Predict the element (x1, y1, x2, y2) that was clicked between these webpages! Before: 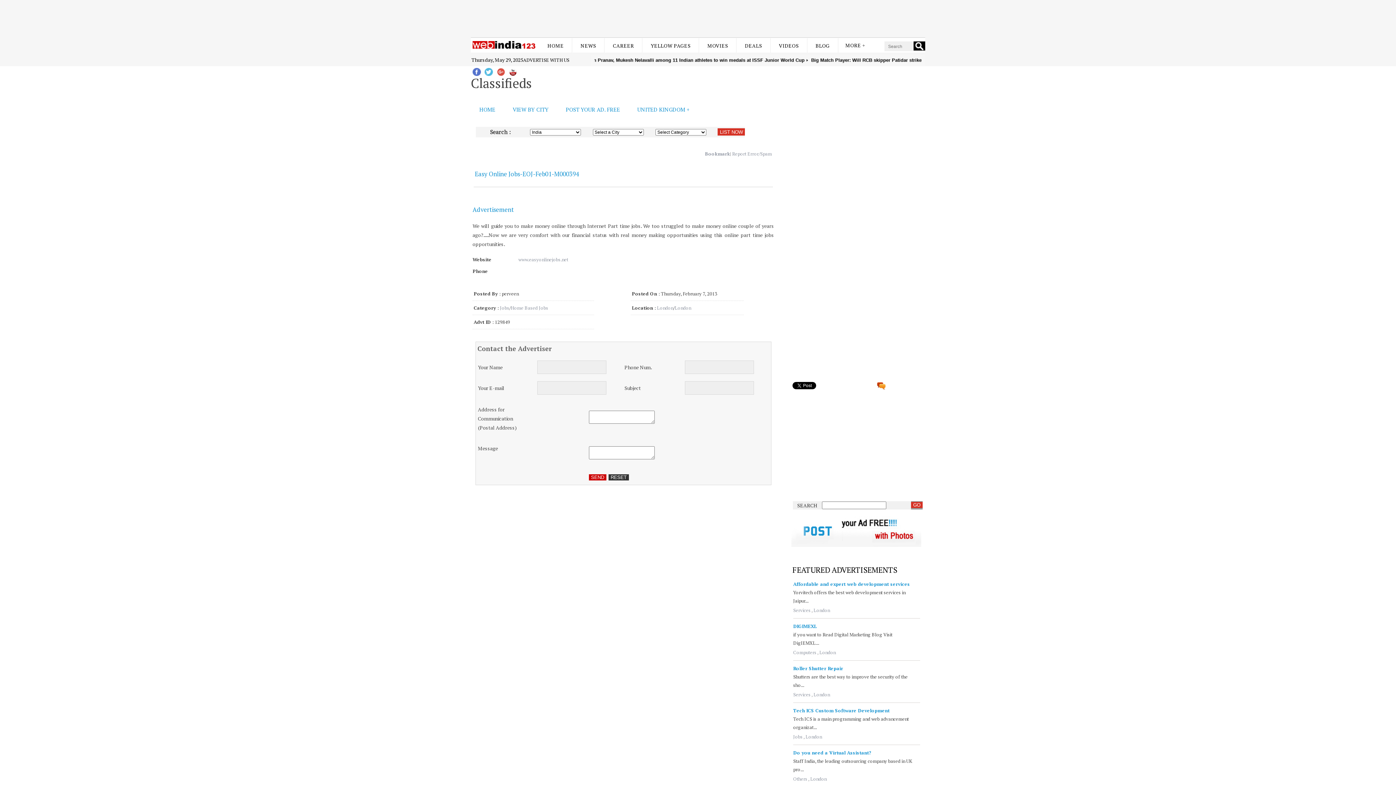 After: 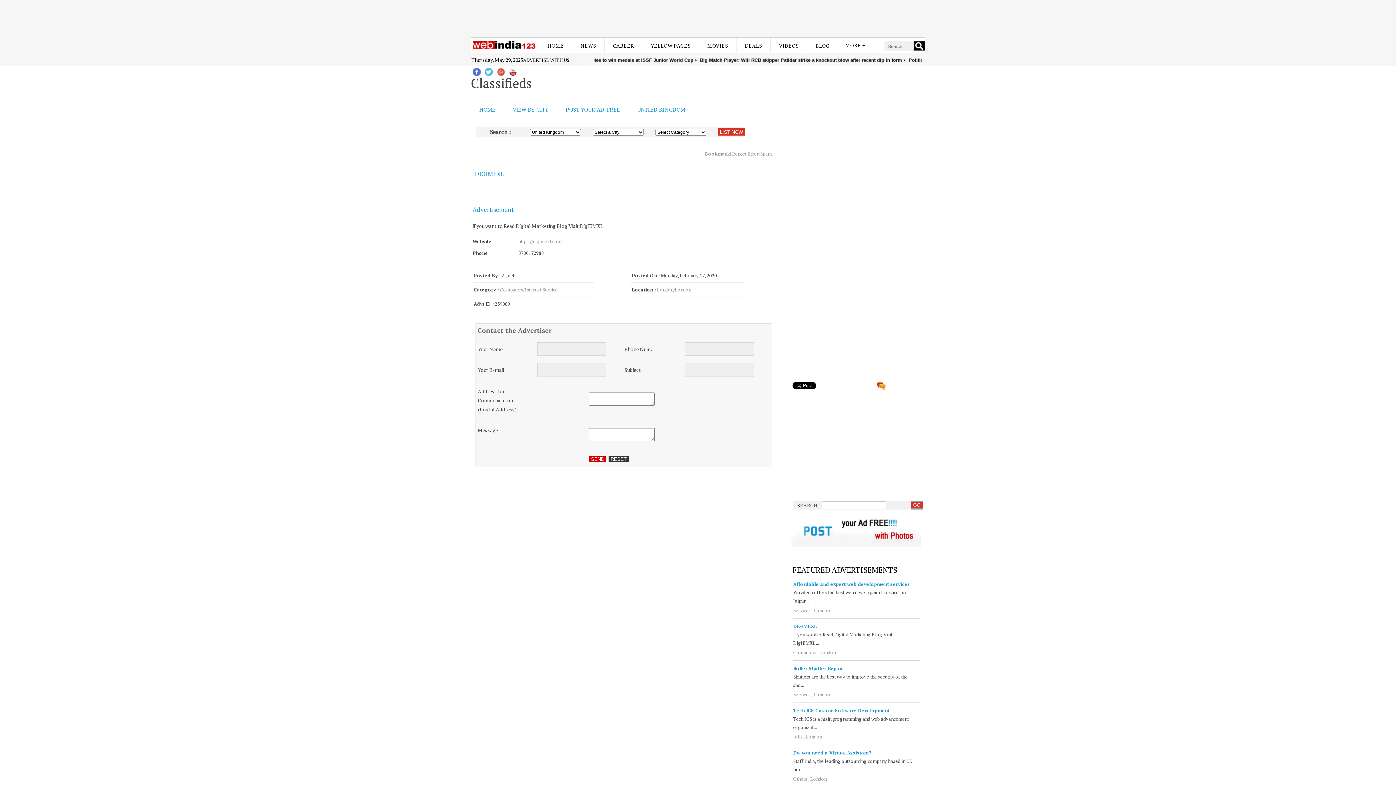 Action: bbox: (793, 623, 817, 629) label: DIGIMEXL